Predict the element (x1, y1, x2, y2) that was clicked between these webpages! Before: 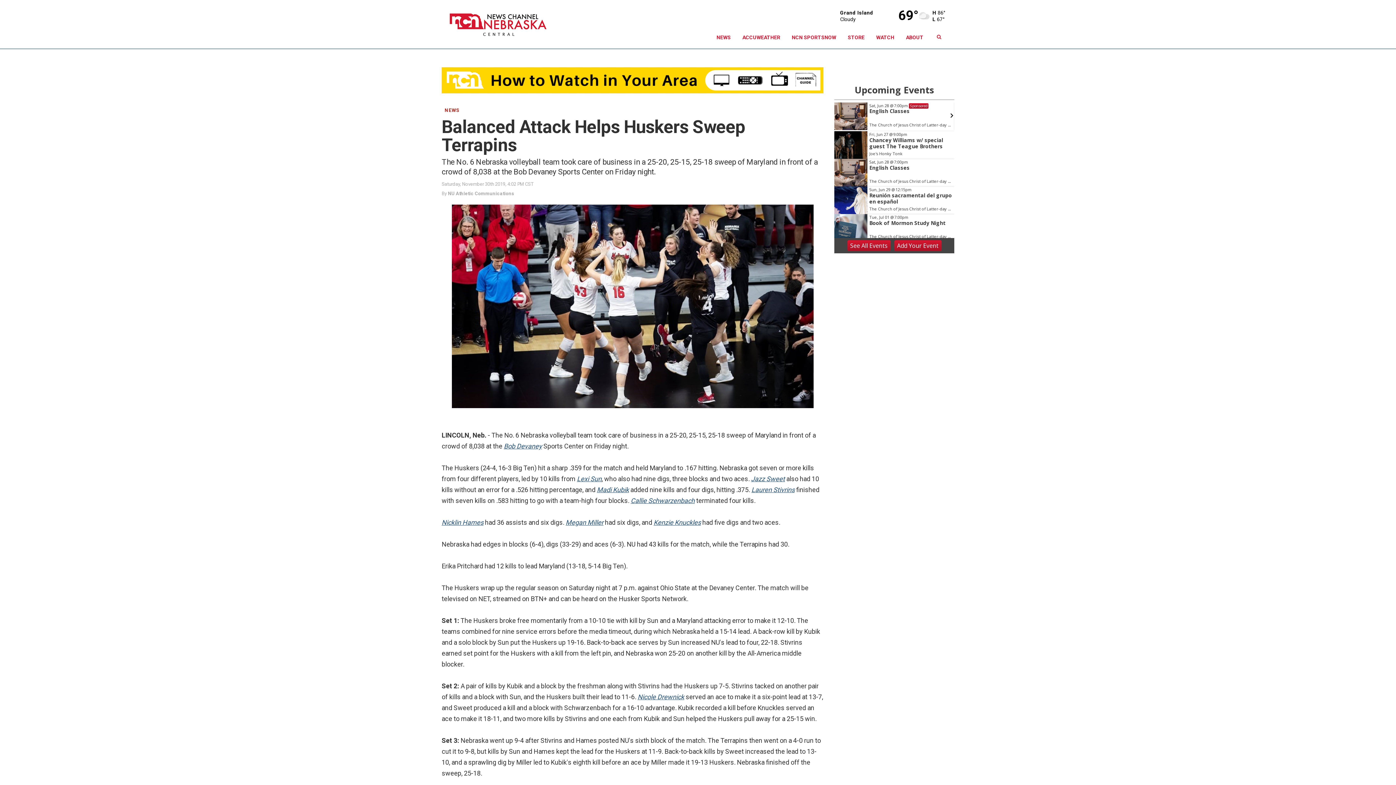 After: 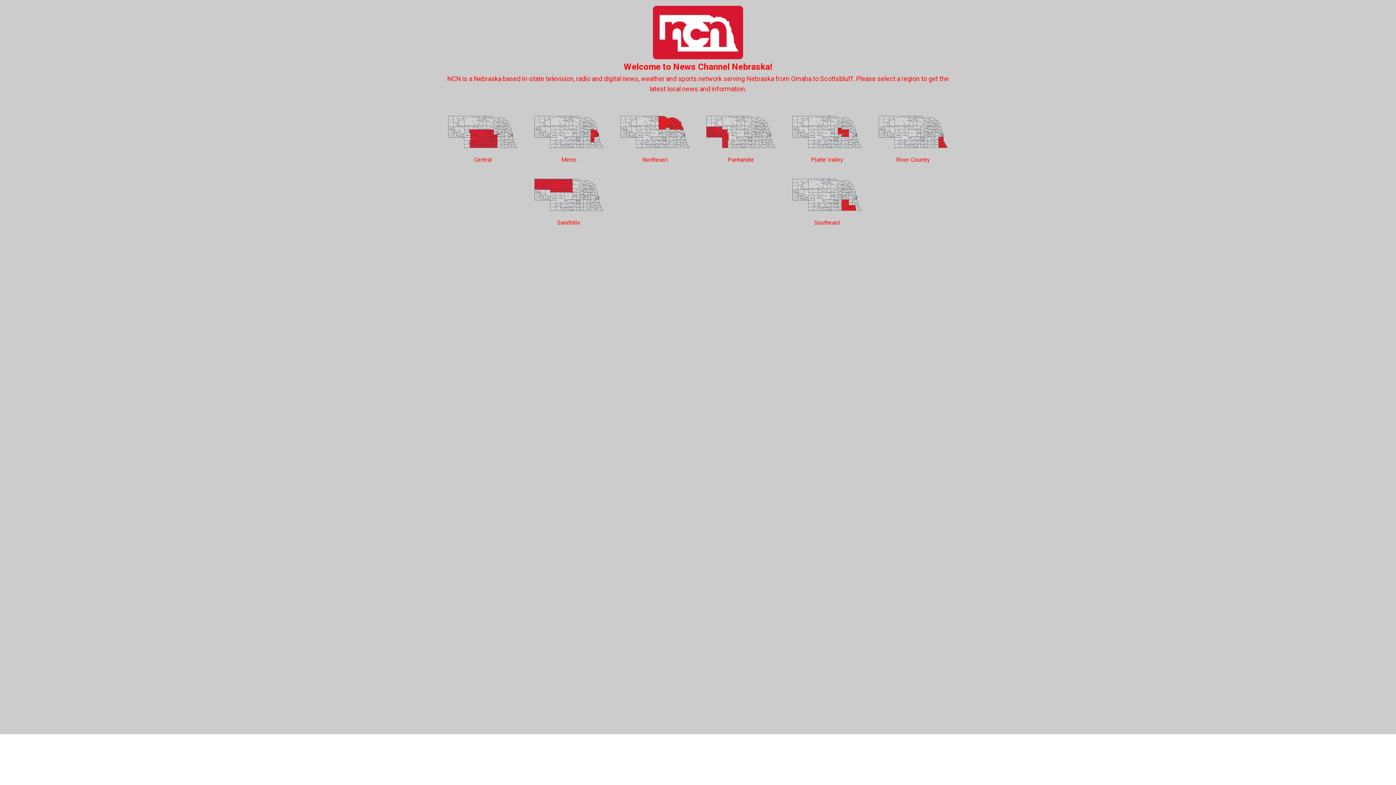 Action: bbox: (447, 5, 607, 36)